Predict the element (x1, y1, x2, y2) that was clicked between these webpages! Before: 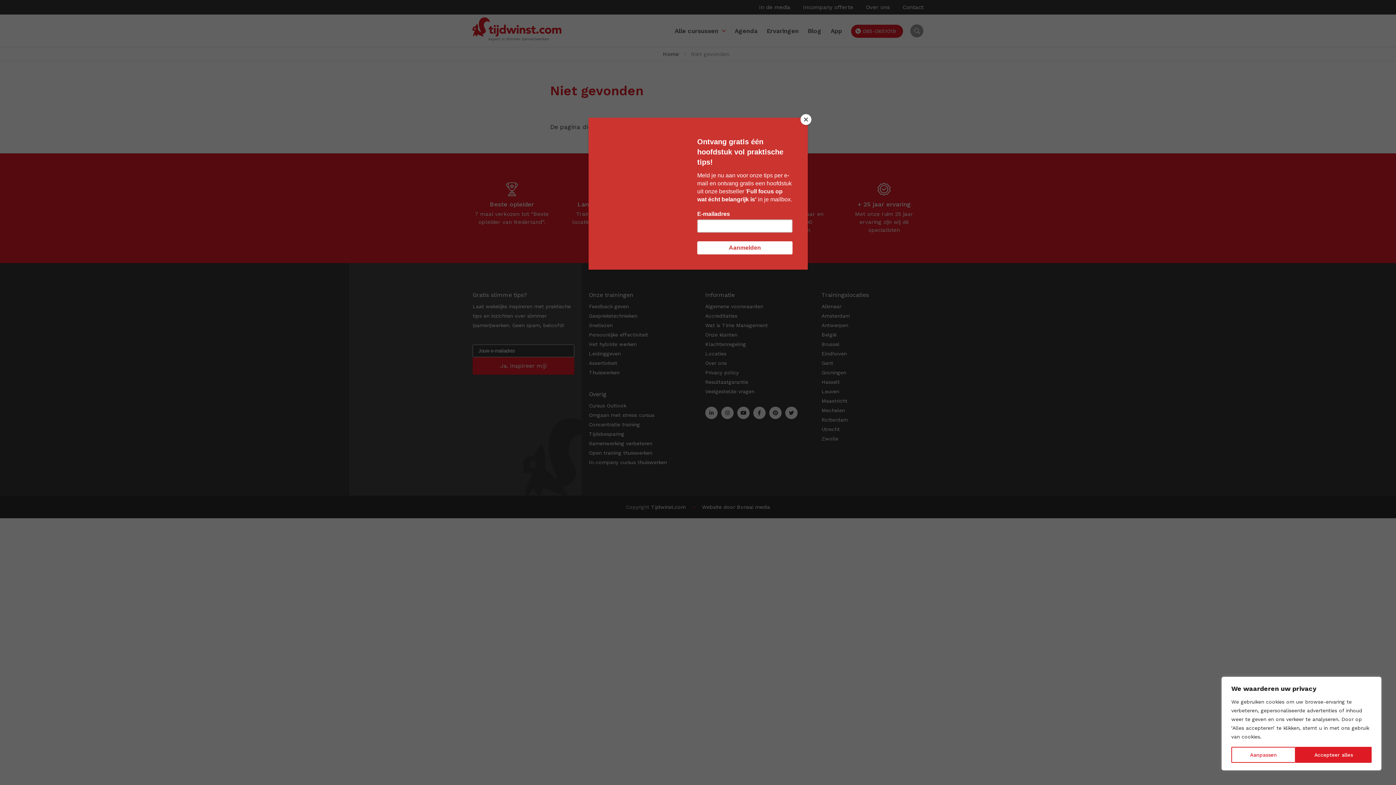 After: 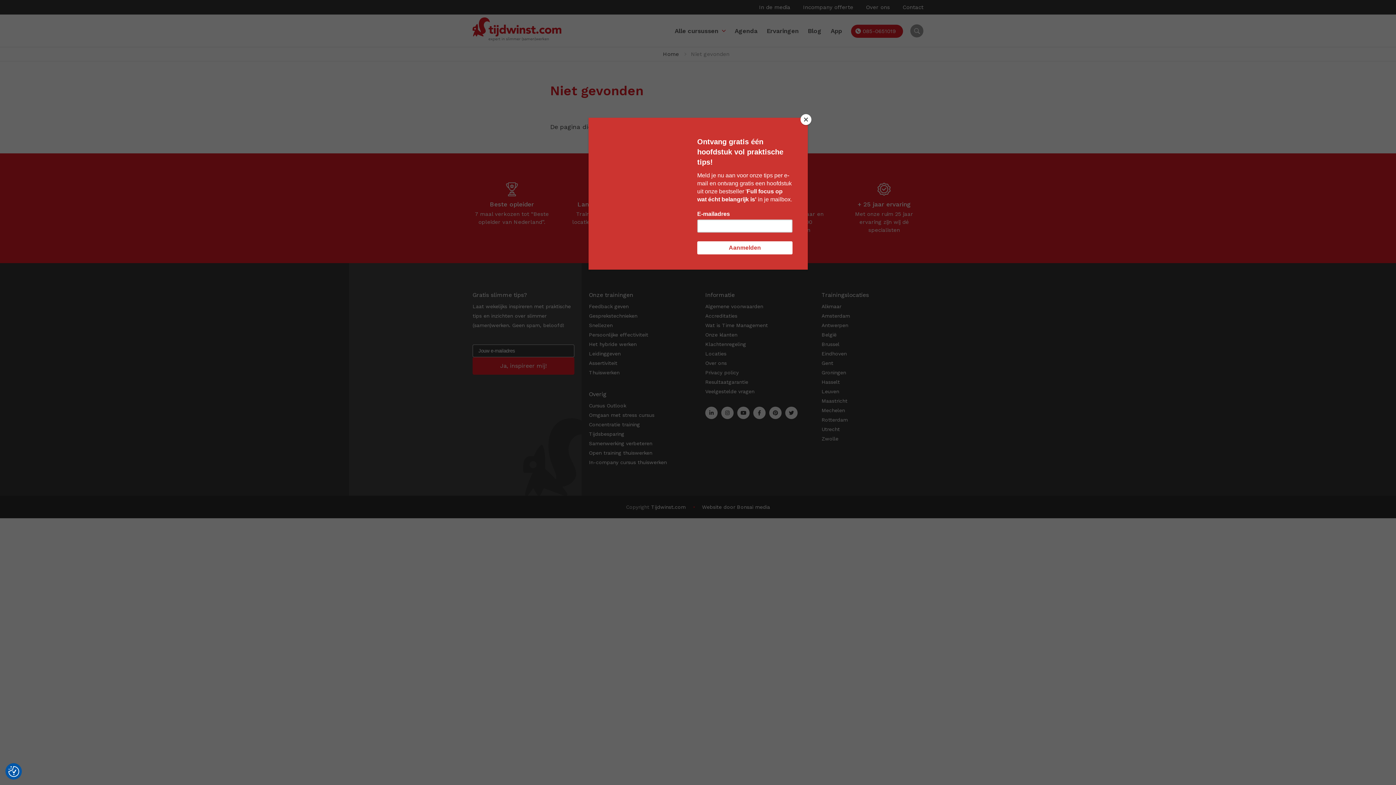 Action: bbox: (1296, 747, 1372, 763) label: Accepteer alles